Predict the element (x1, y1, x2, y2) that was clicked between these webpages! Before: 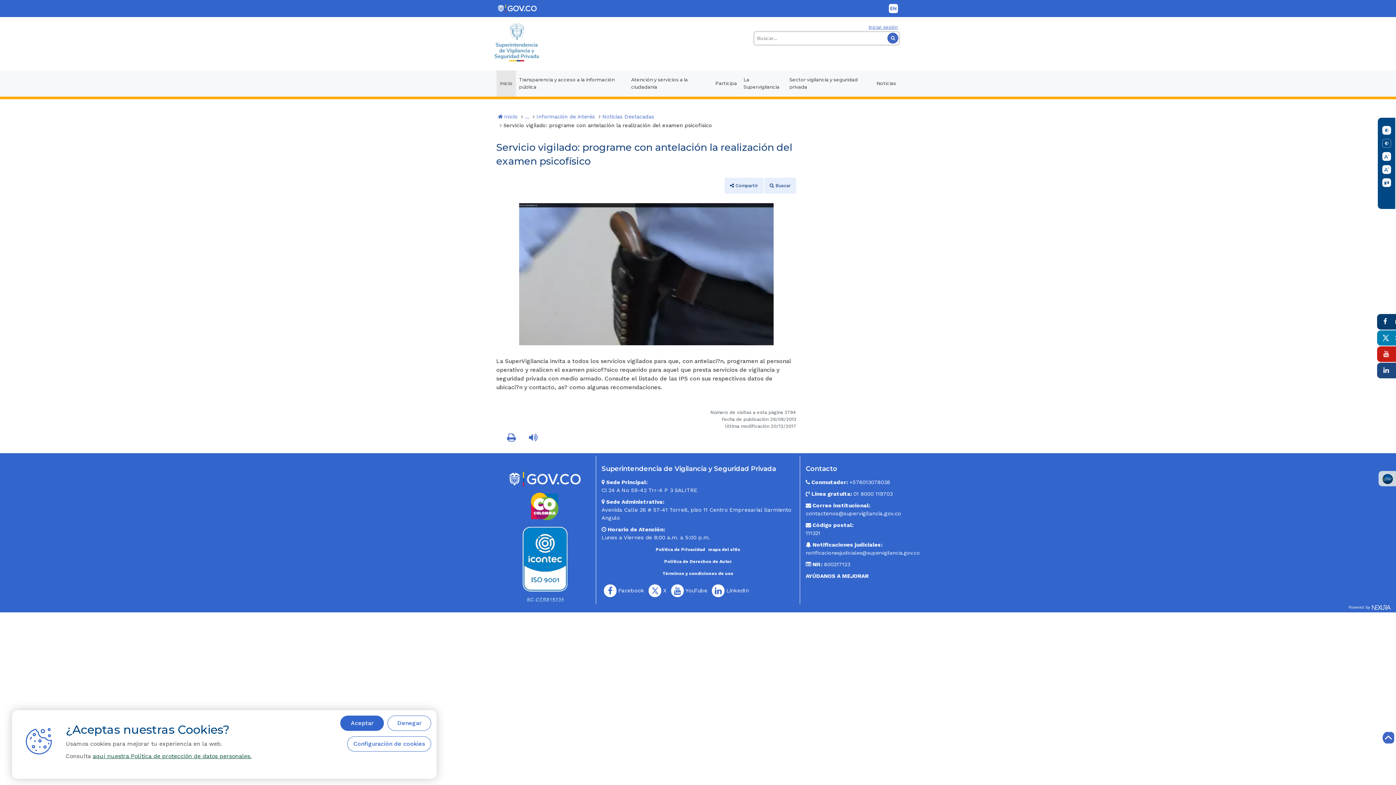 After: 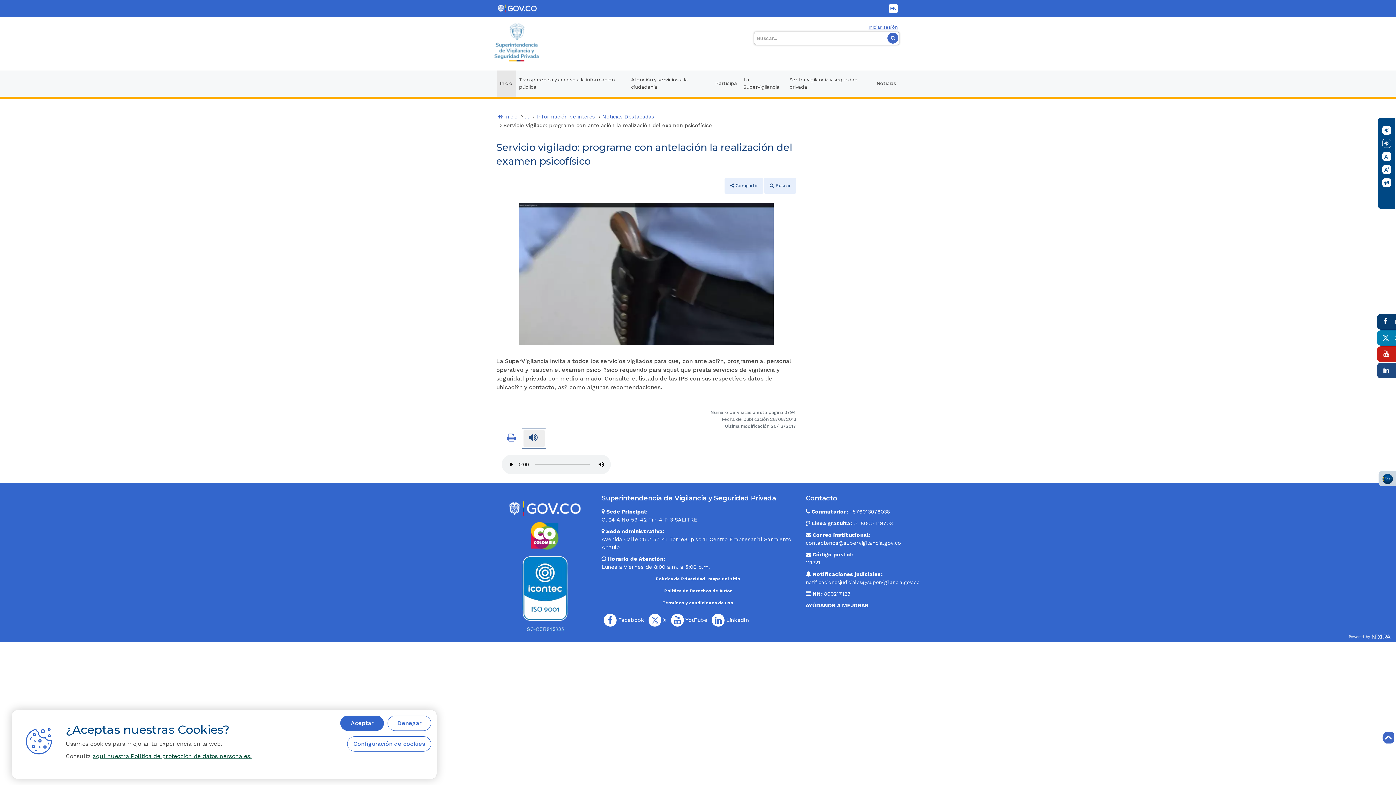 Action: bbox: (523, 429, 544, 447)